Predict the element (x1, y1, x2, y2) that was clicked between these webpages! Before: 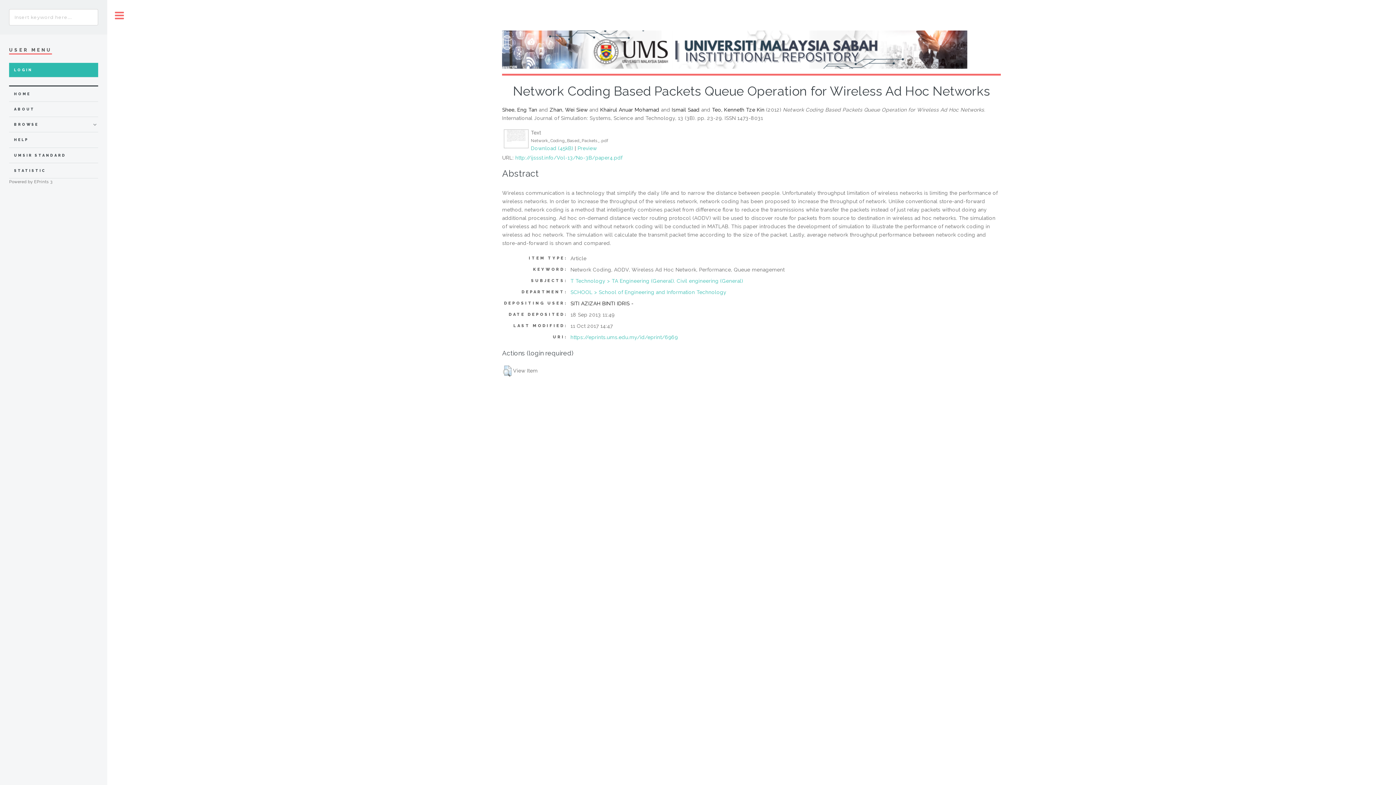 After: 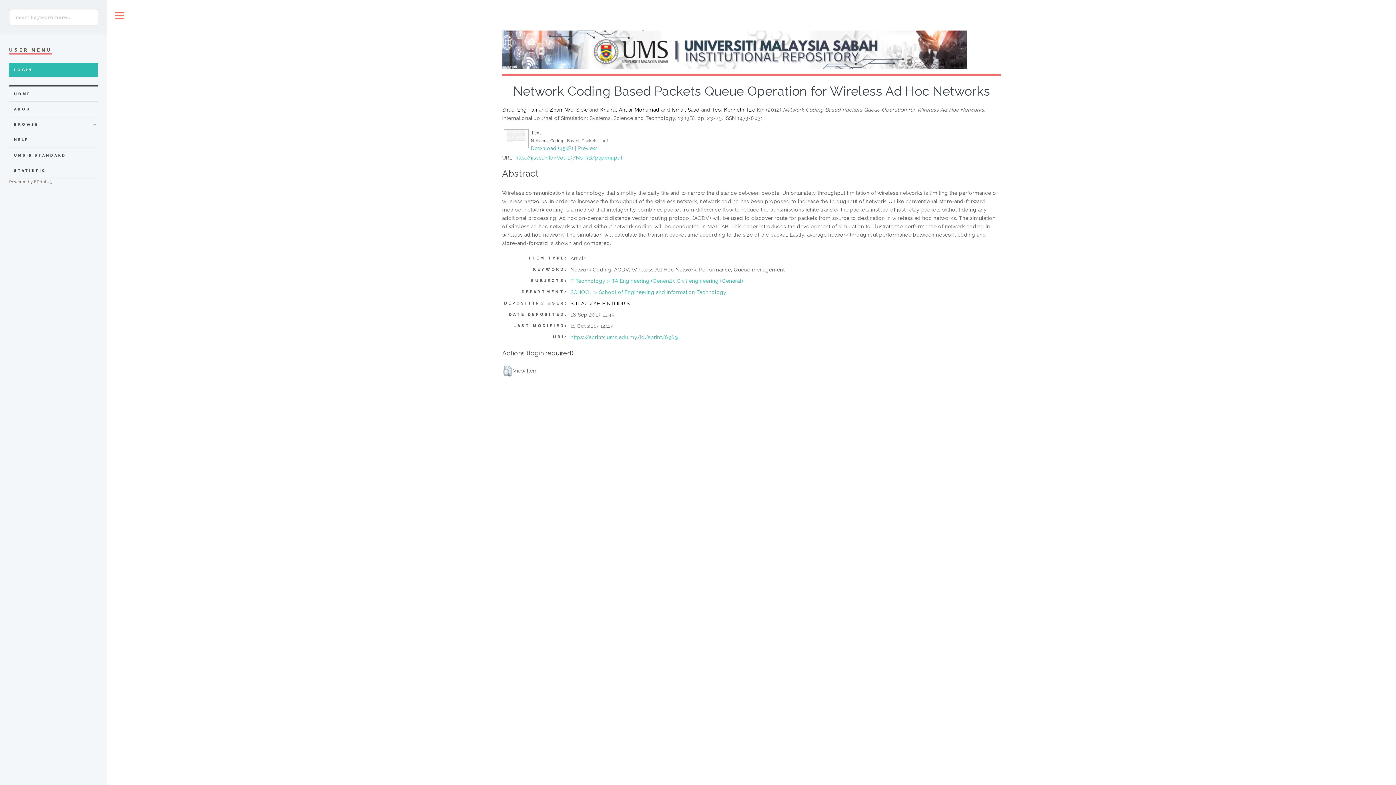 Action: label: https://eprints.ums.edu.my/id/eprint/6969 bbox: (570, 334, 678, 340)